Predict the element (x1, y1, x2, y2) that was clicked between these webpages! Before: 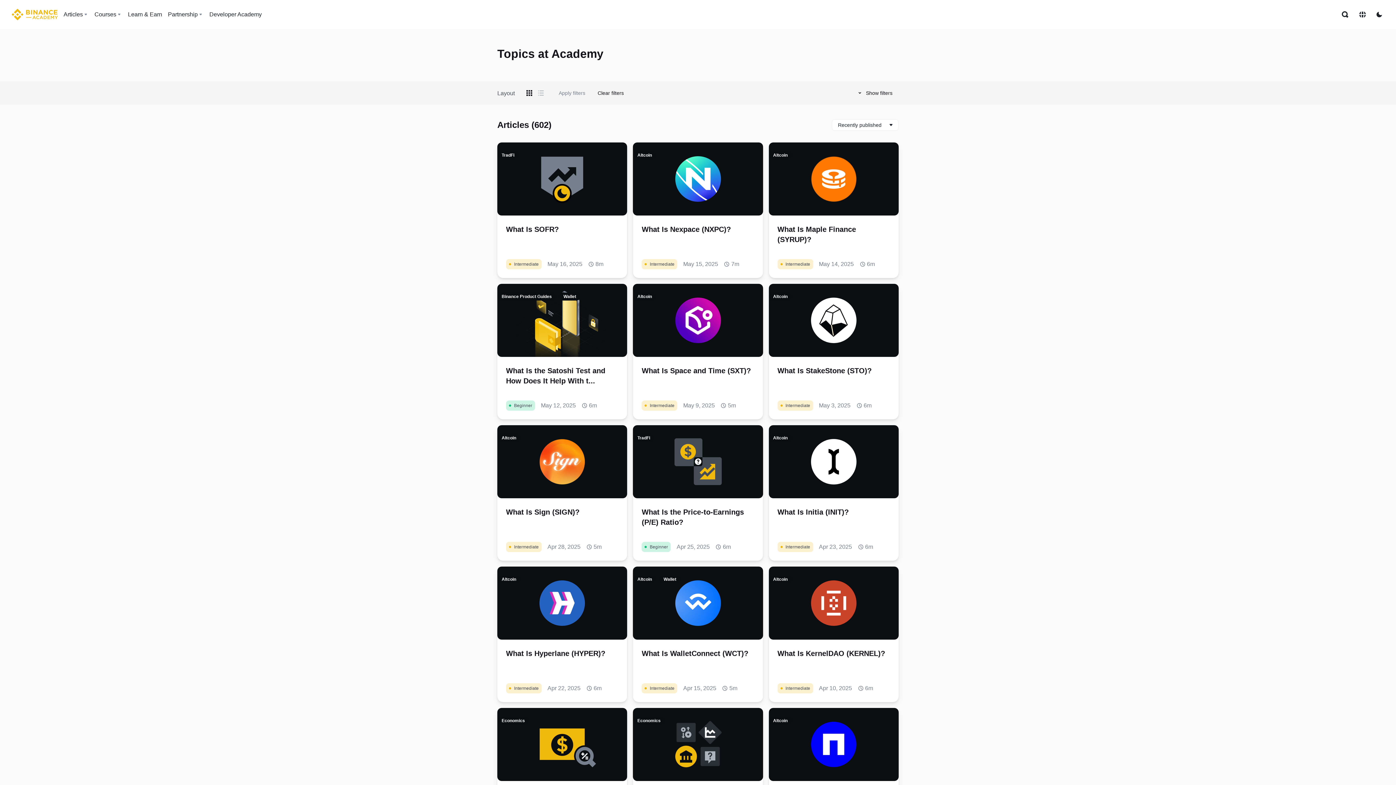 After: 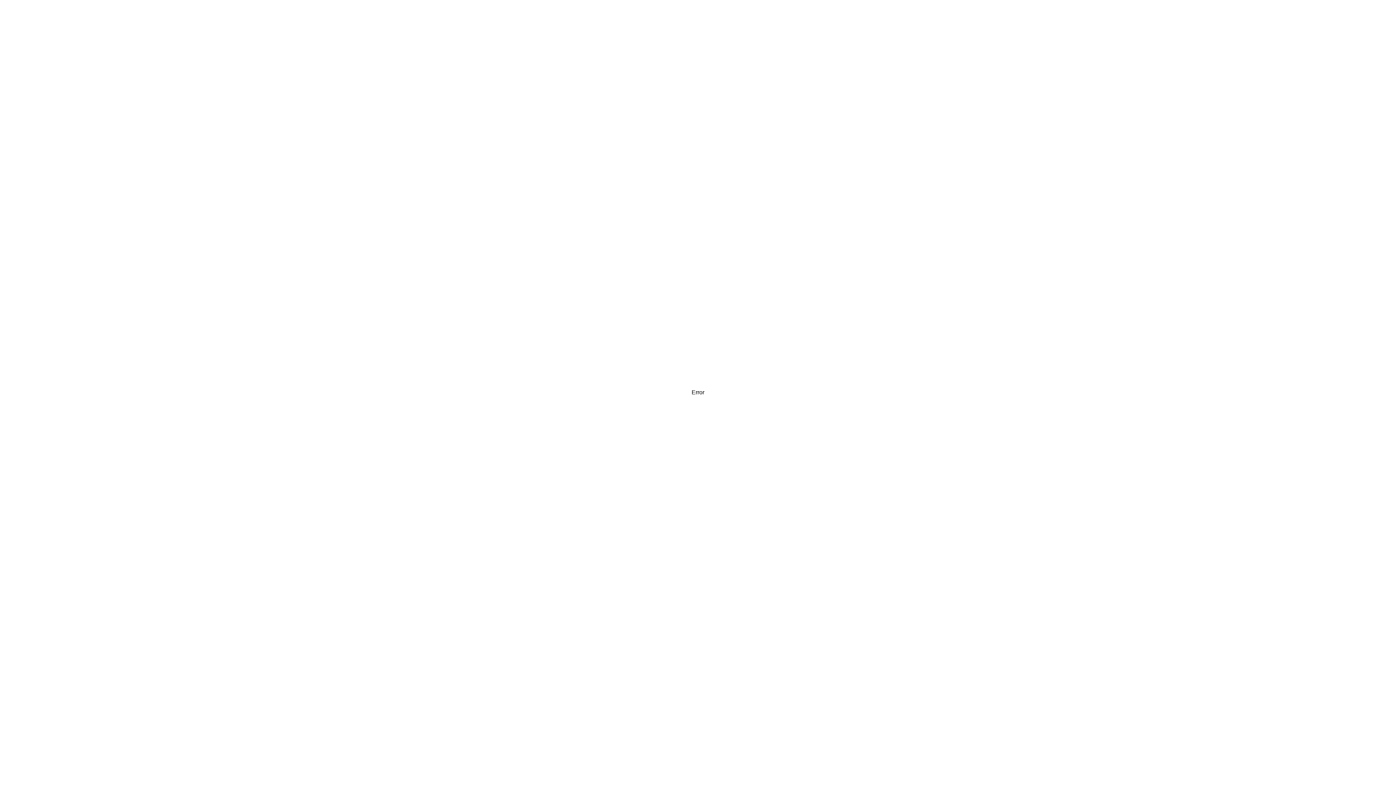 Action: label: Economics
What Is M2 and How Does It Relate to Markets?
Intermediate
Apr 10, 2025
7m bbox: (497, 708, 627, 843)